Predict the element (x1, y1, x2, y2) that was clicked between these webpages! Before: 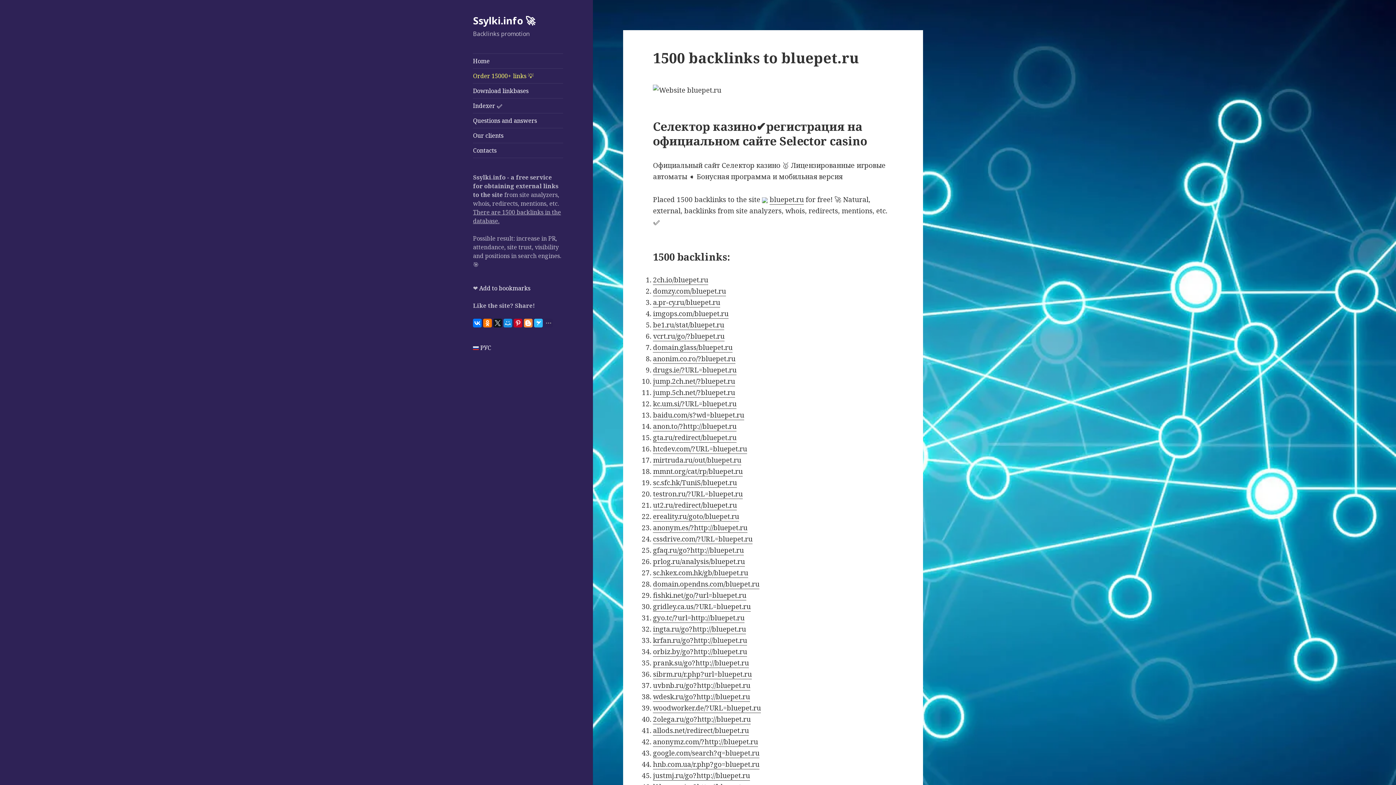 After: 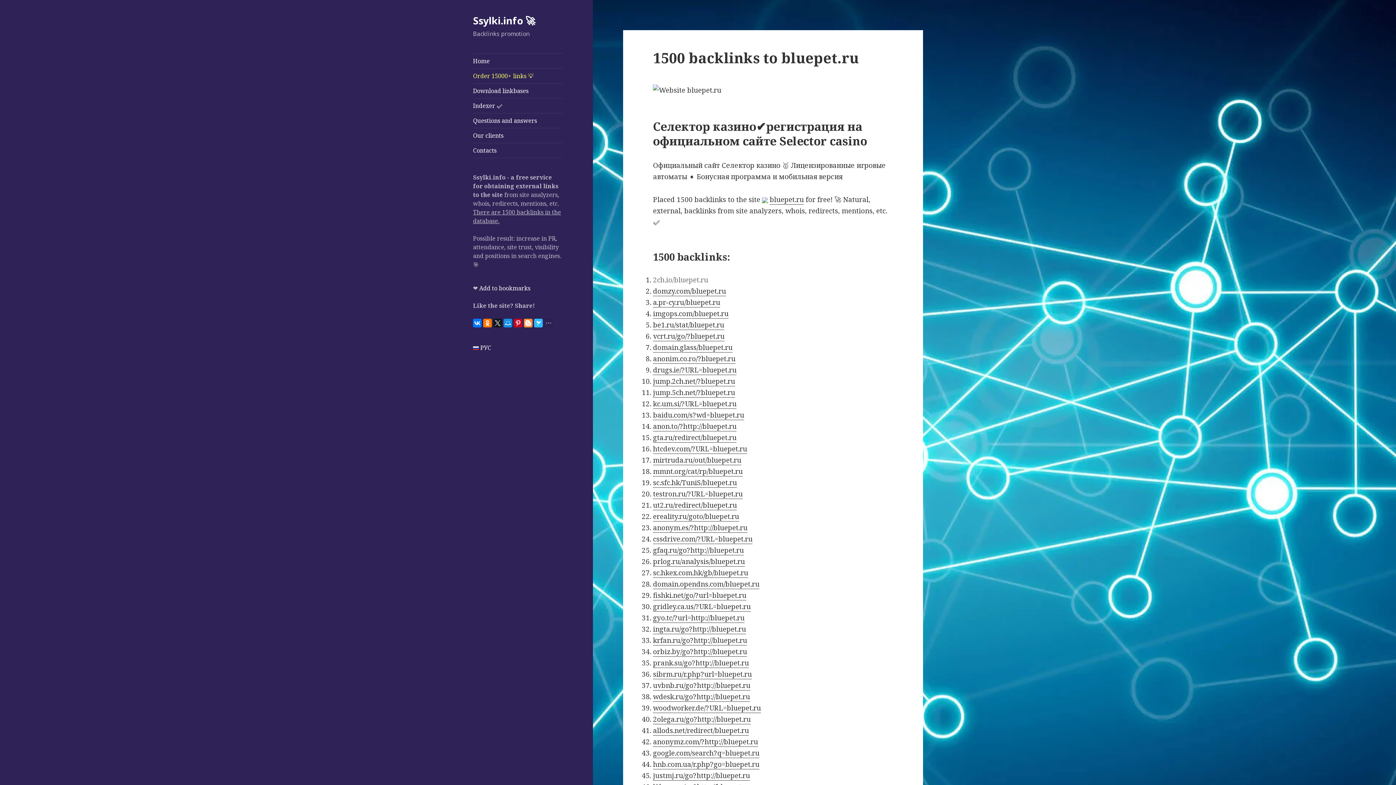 Action: bbox: (653, 275, 708, 284) label: 2ch.io/bluepet.ru